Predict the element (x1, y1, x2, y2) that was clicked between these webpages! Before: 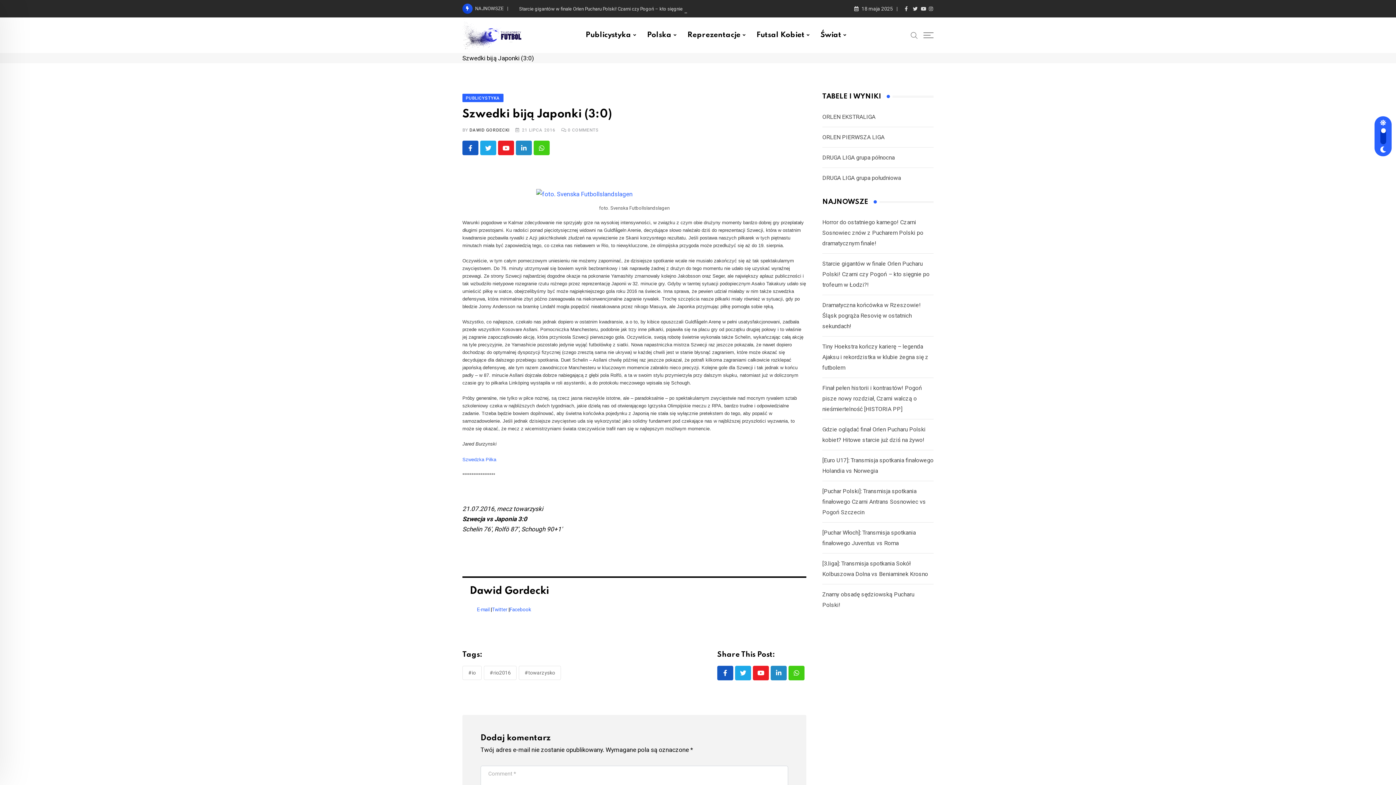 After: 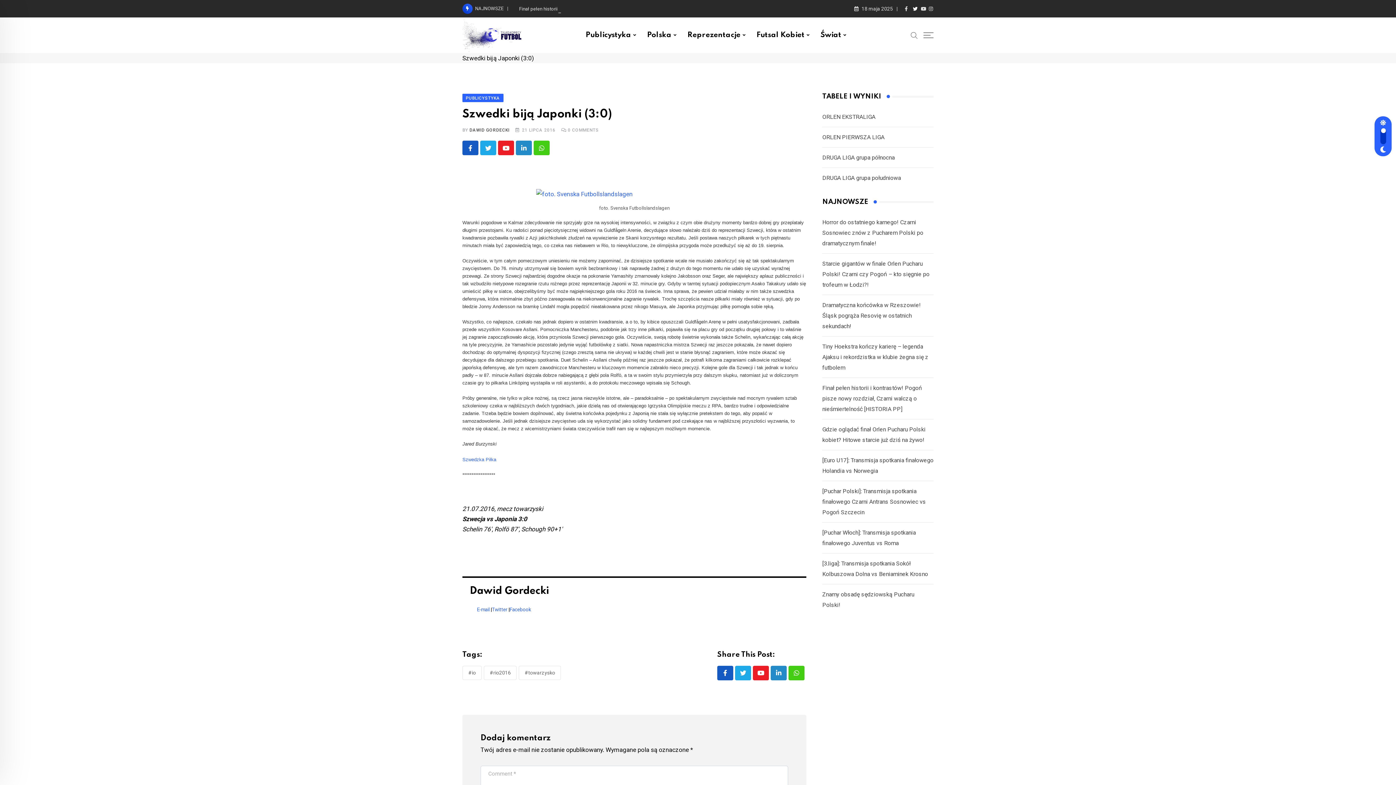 Action: bbox: (913, 5, 917, 11)